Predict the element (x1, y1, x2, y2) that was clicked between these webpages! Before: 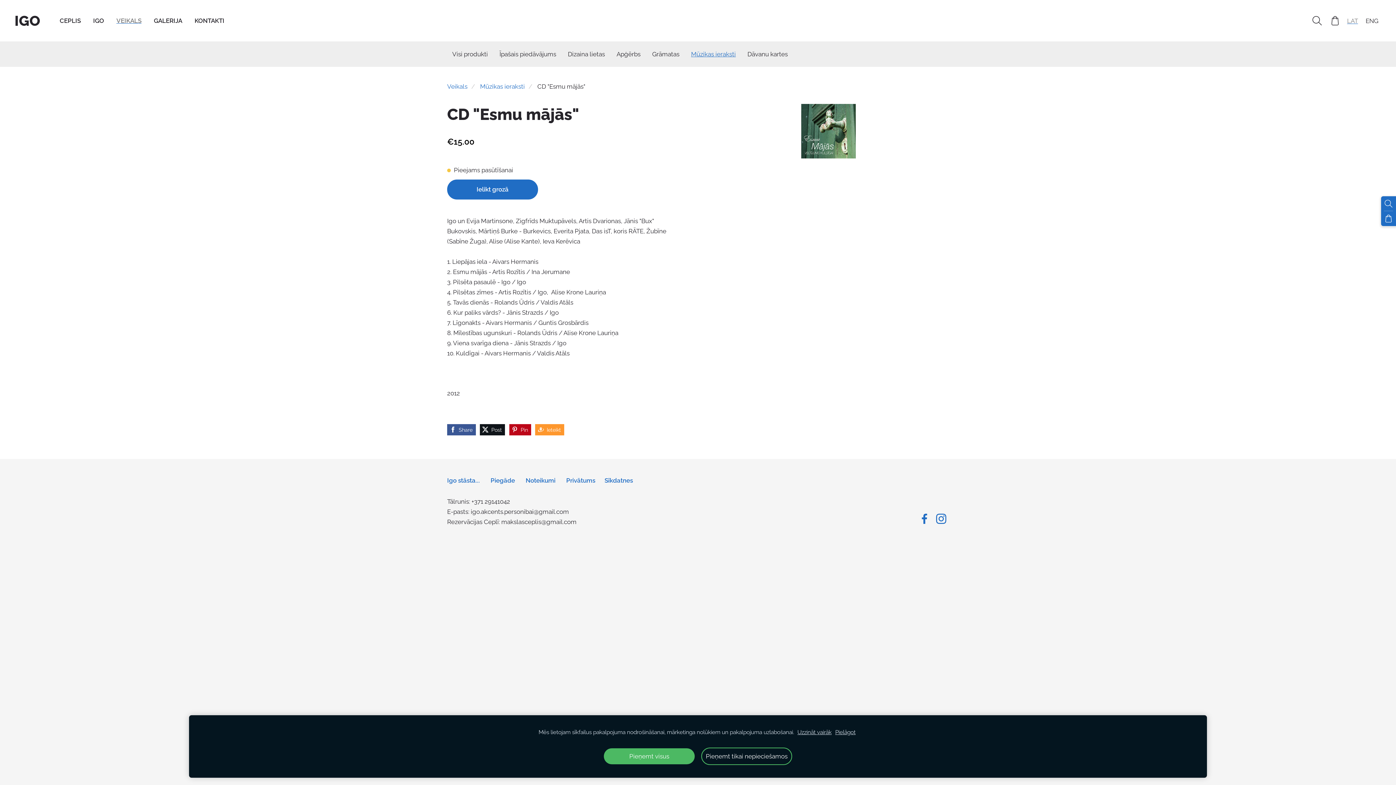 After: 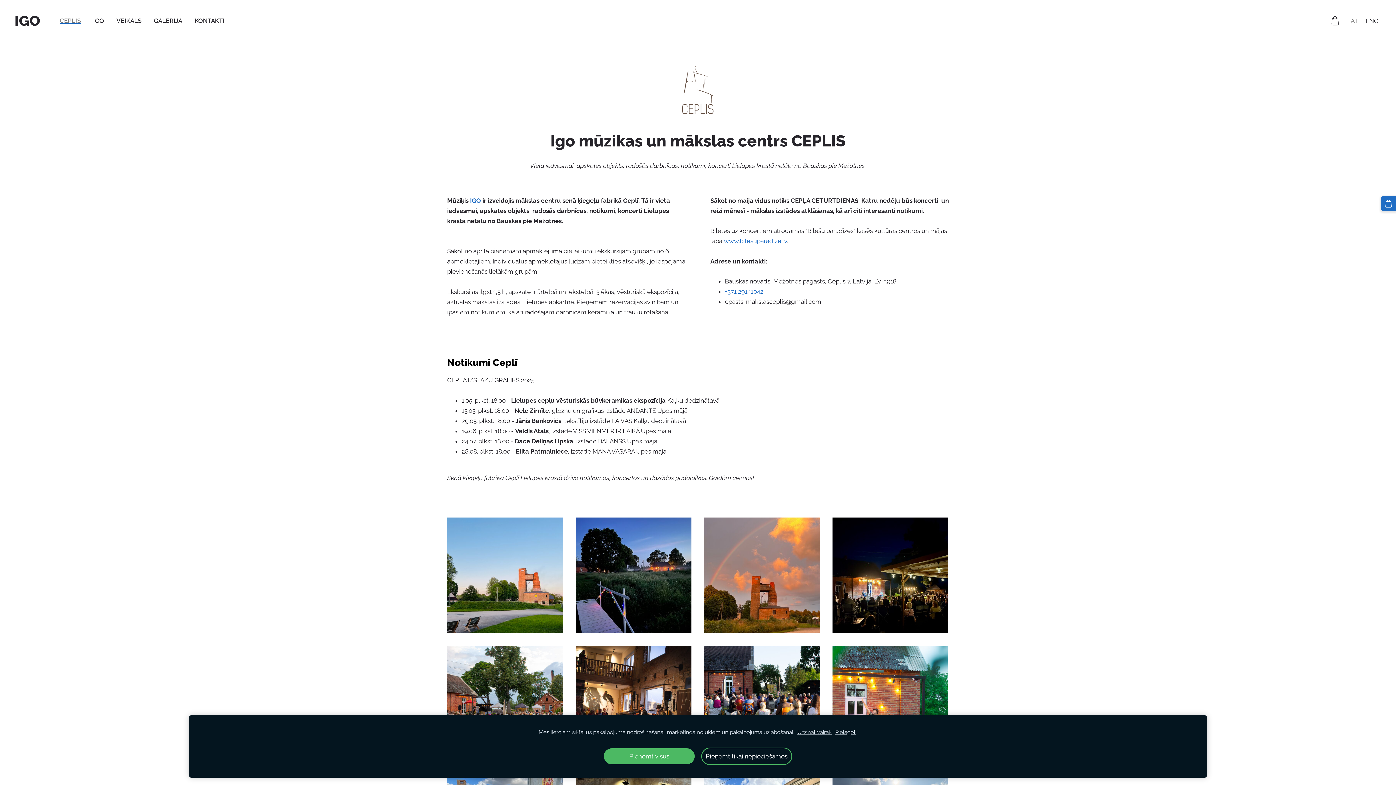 Action: bbox: (14, 13, 43, 27) label: IGO 